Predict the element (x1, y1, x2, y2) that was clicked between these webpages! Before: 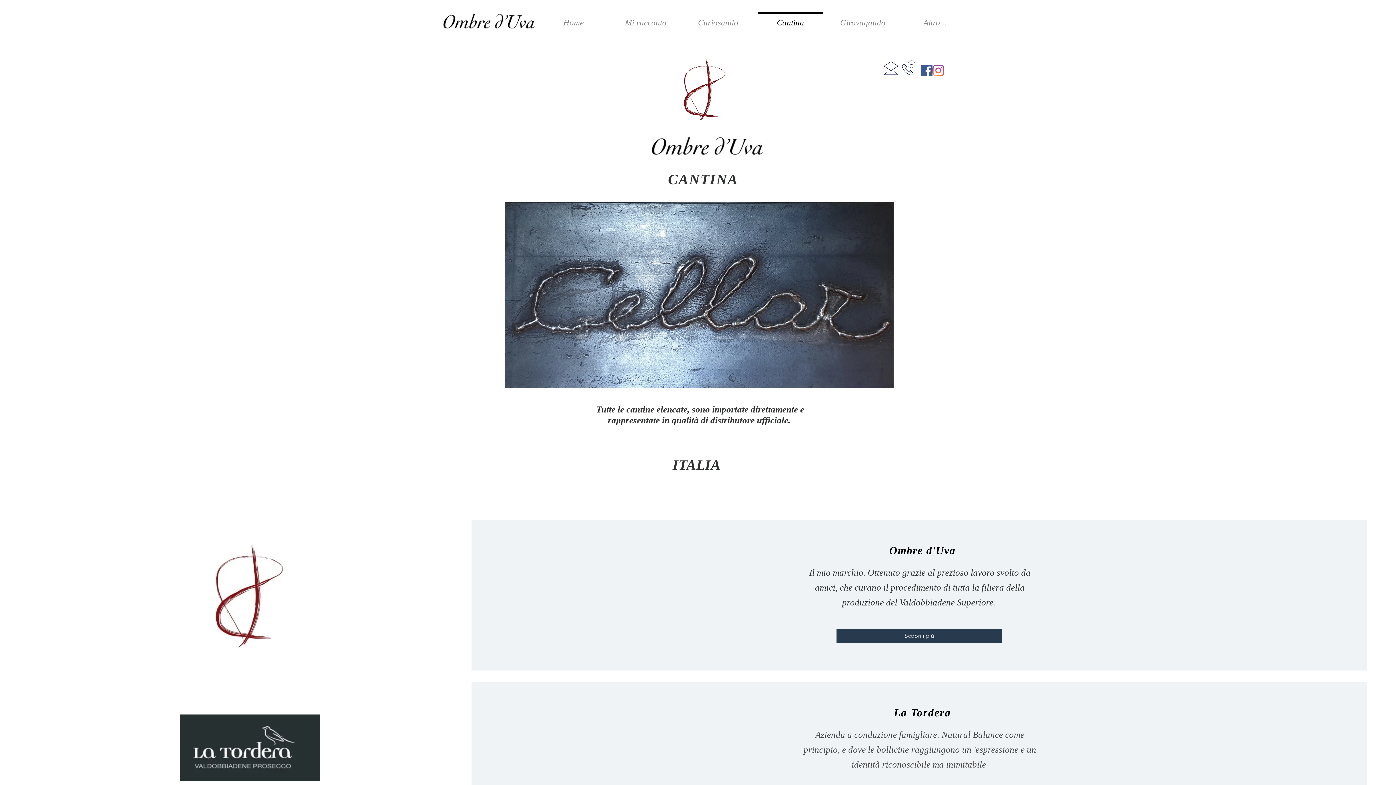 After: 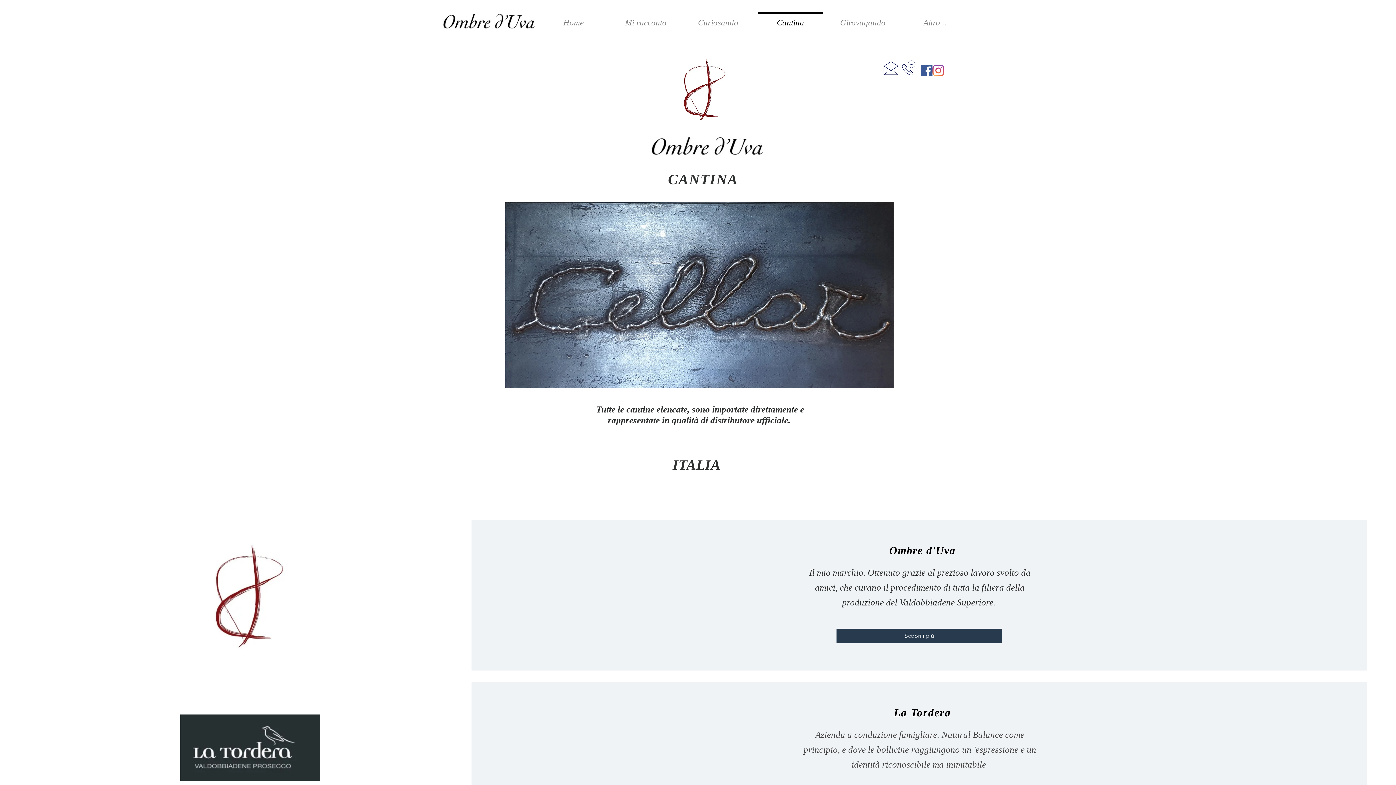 Action: bbox: (900, 59, 917, 76)